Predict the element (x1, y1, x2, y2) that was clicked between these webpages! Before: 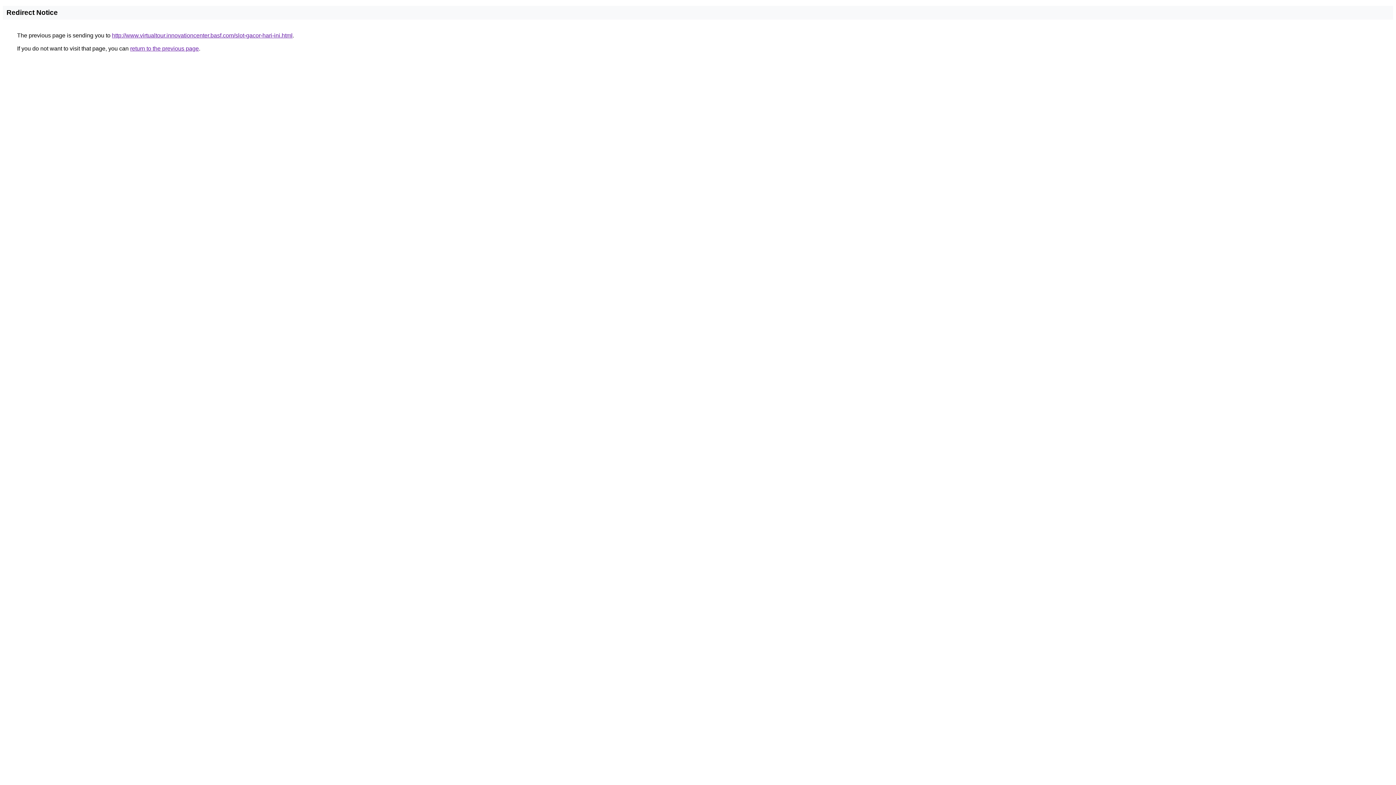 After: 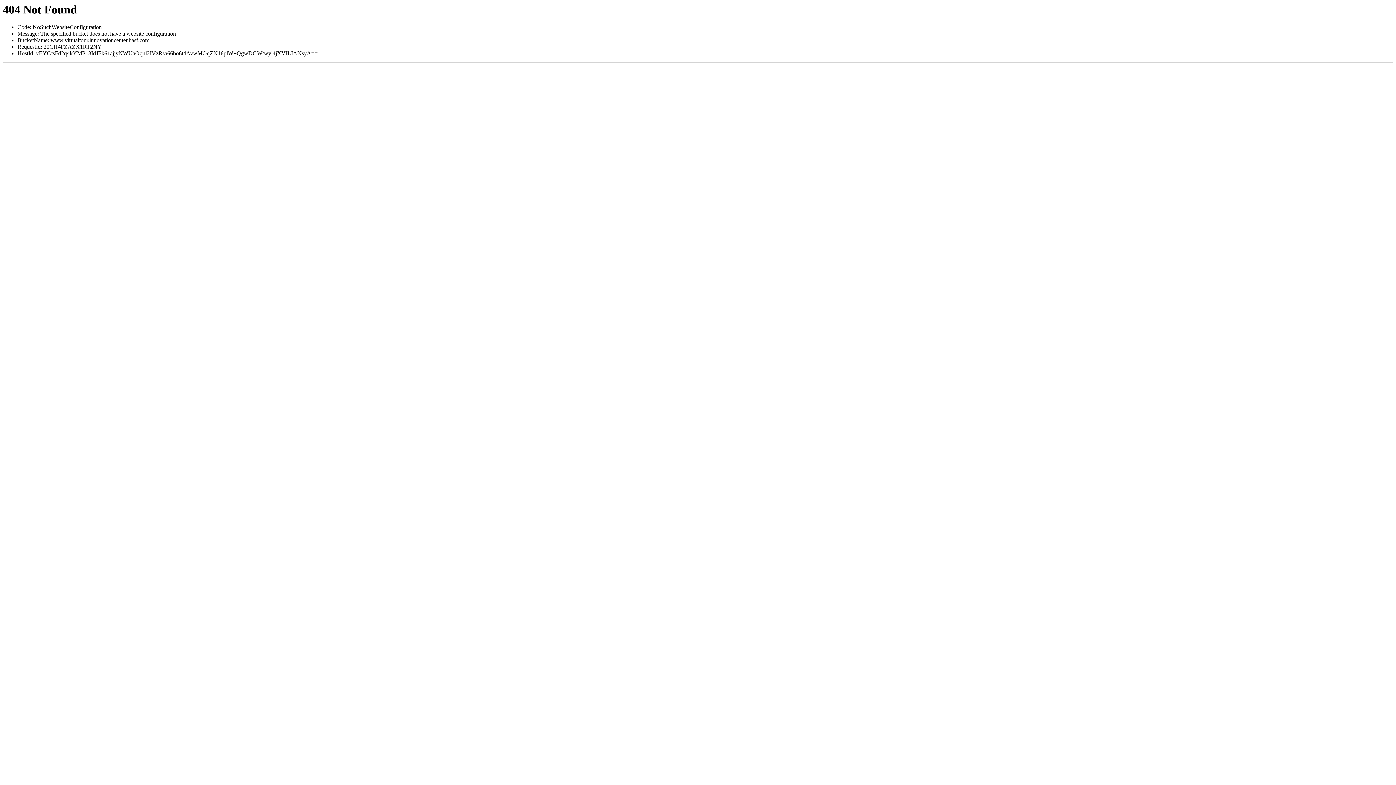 Action: bbox: (112, 32, 292, 38) label: http://www.virtualtour.innovationcenter.basf.com/slot-gacor-hari-ini.html